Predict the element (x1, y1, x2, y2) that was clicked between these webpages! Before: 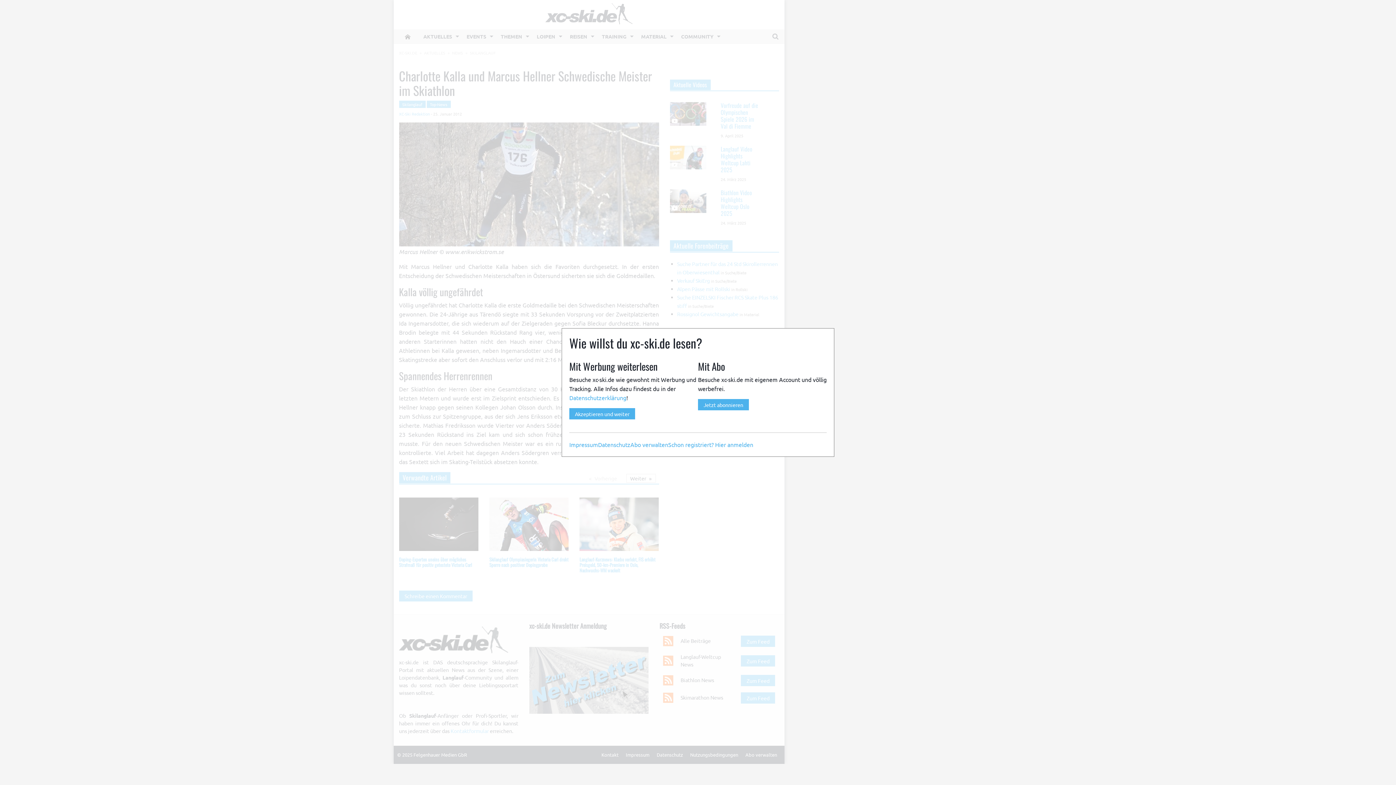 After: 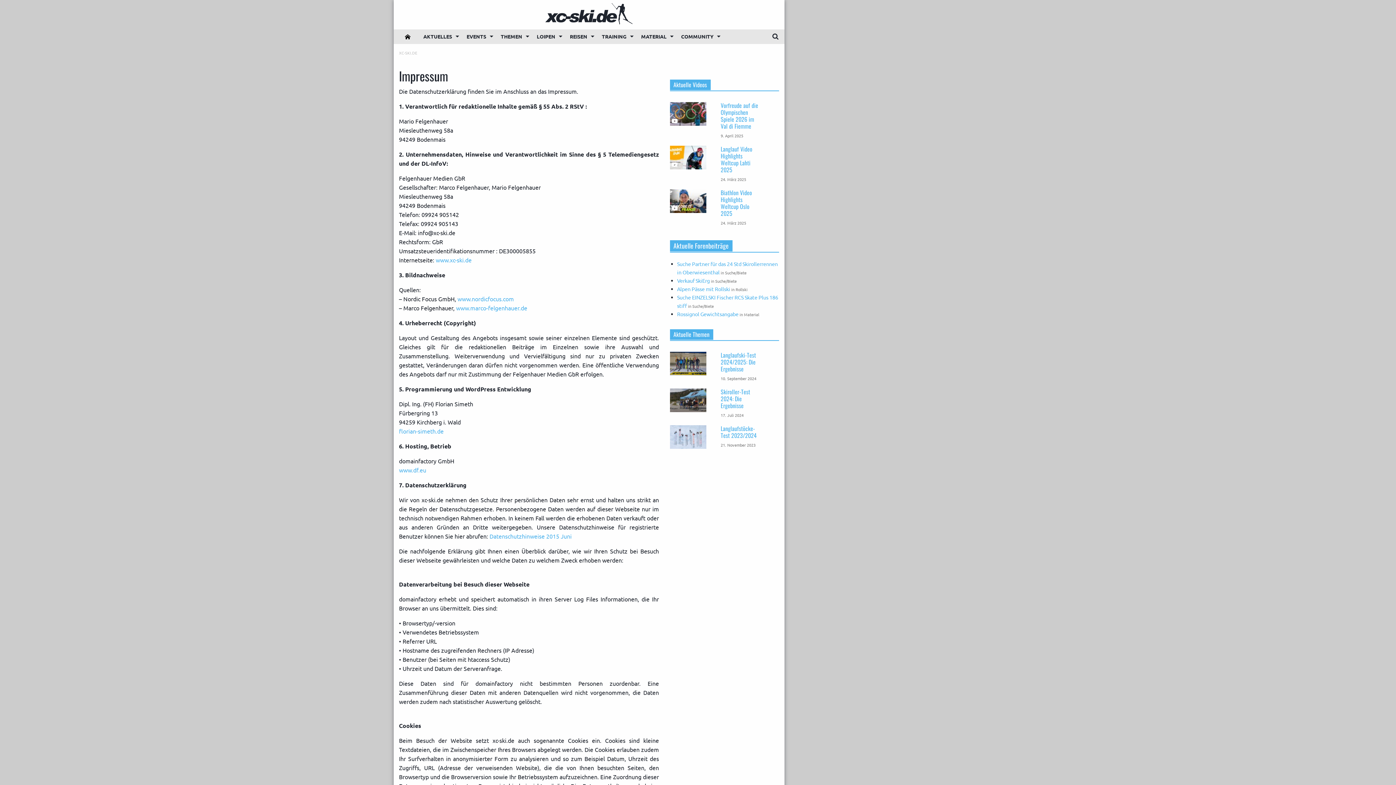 Action: label: Impressum bbox: (569, 440, 598, 448)